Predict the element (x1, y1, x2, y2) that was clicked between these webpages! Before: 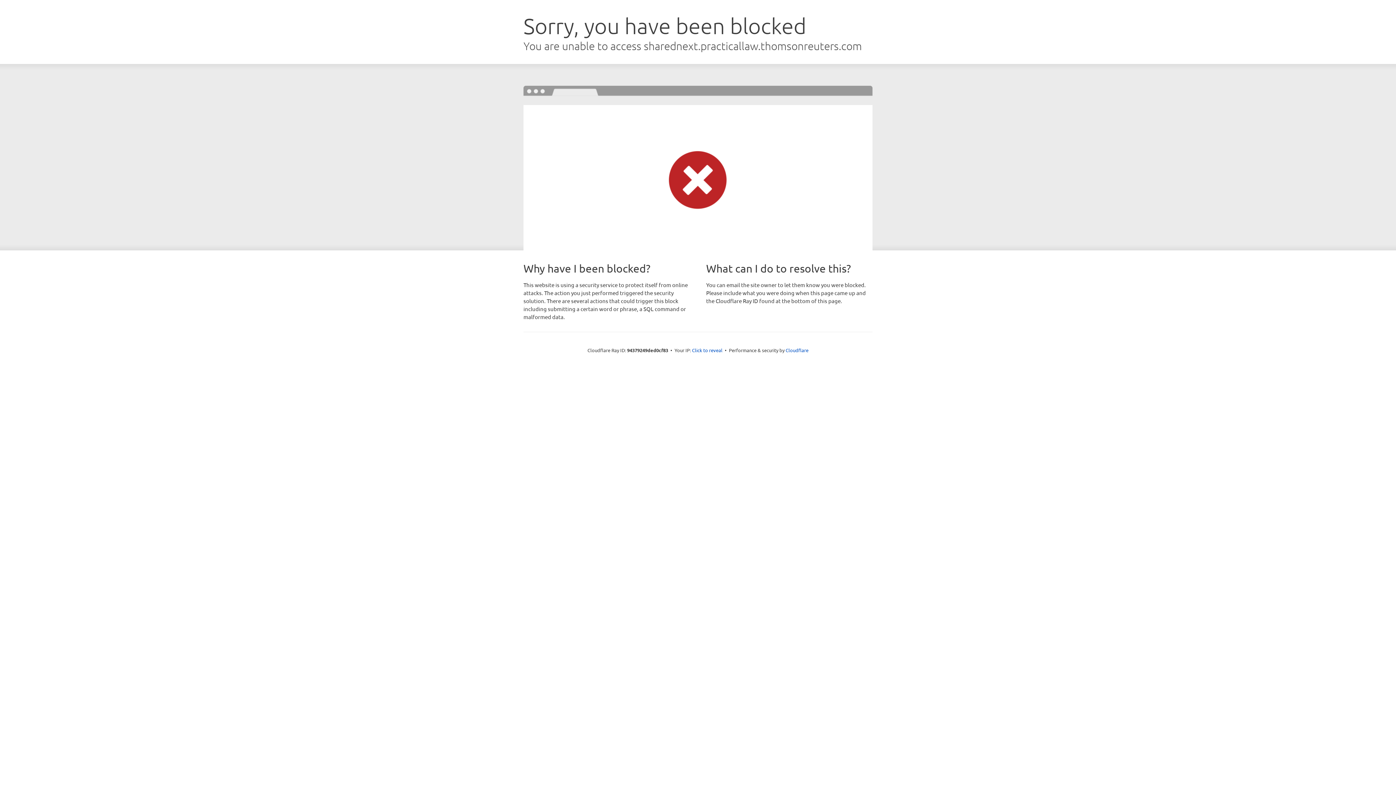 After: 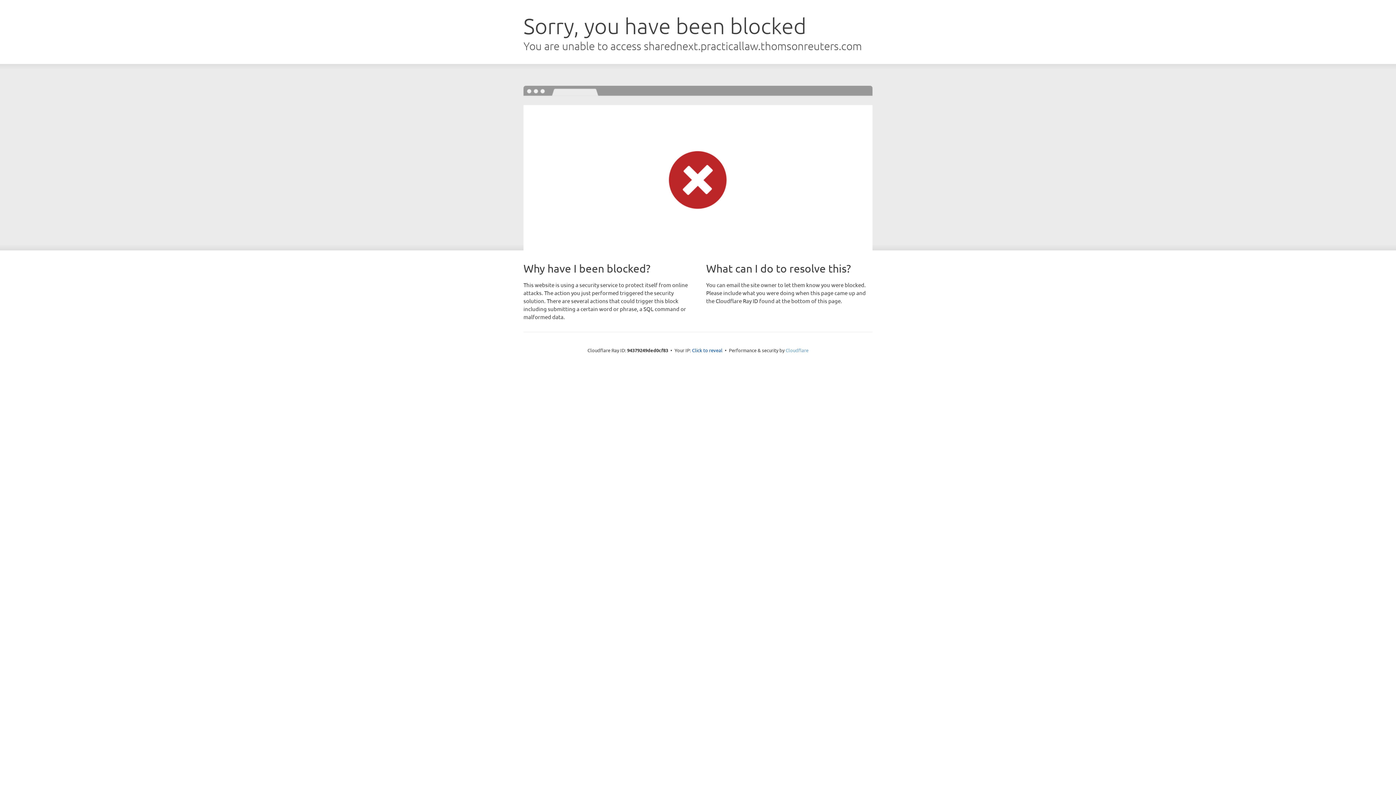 Action: label: Cloudflare bbox: (785, 347, 808, 353)